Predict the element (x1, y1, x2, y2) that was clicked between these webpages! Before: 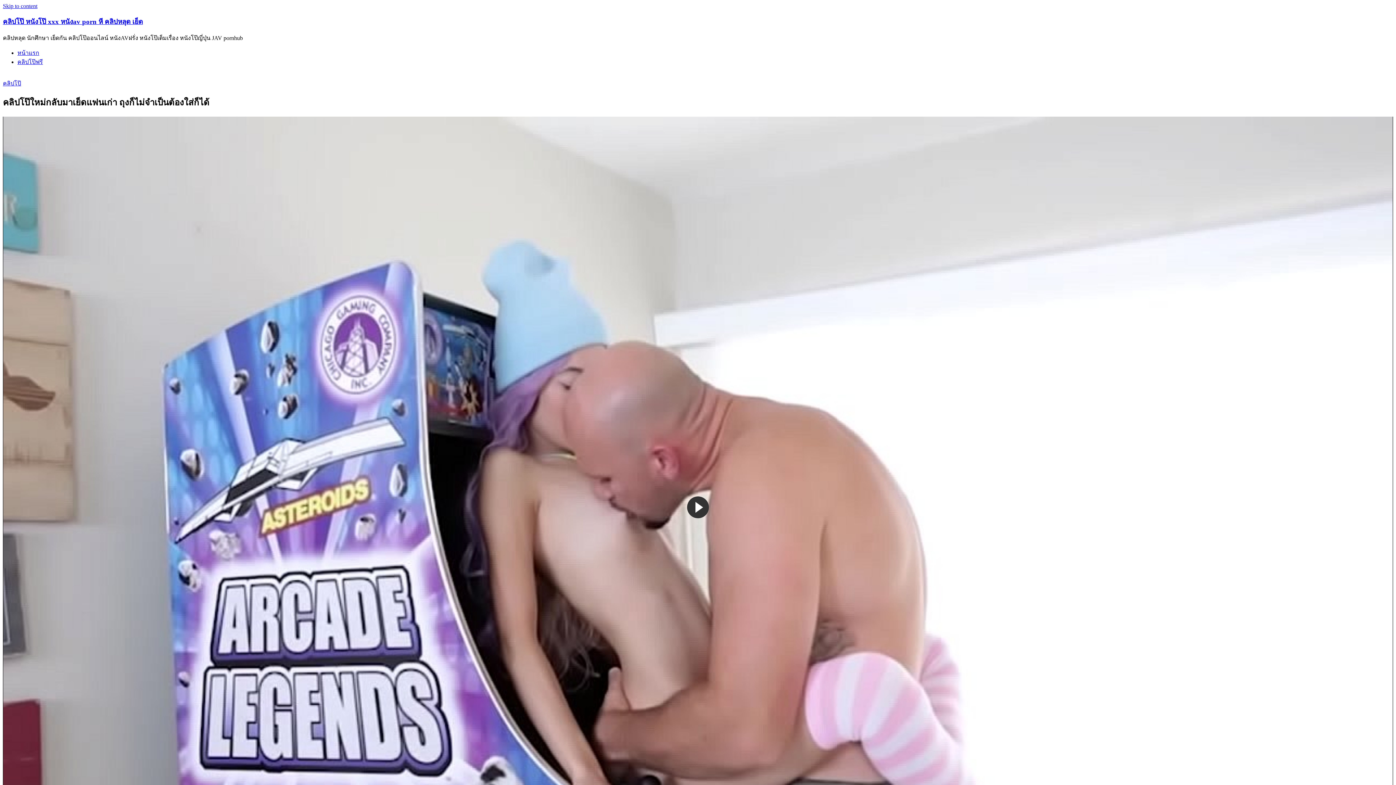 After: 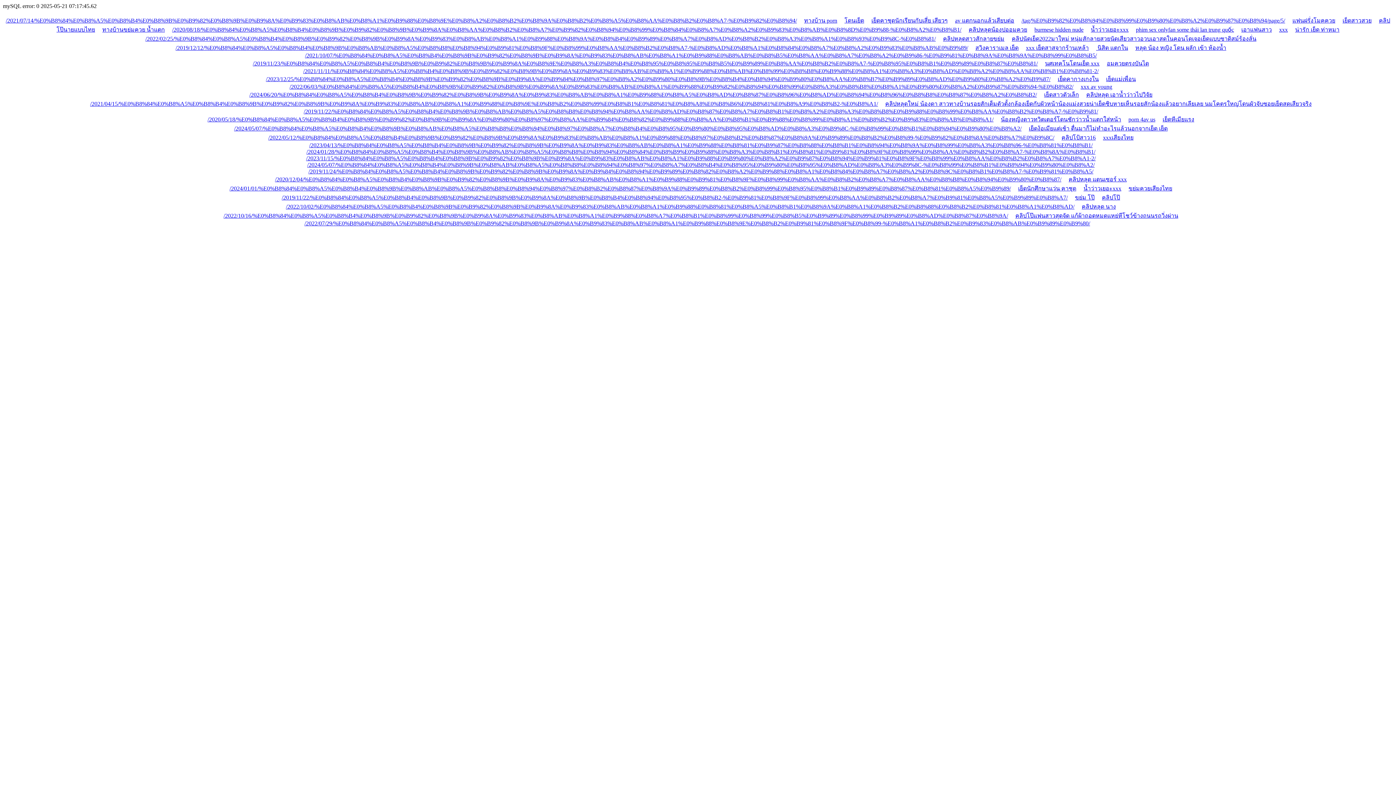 Action: bbox: (2, 17, 142, 25) label: คลิปโป๊ หนังโป๊ xxx หนังav porn หี คลิปหลุด เย็ด